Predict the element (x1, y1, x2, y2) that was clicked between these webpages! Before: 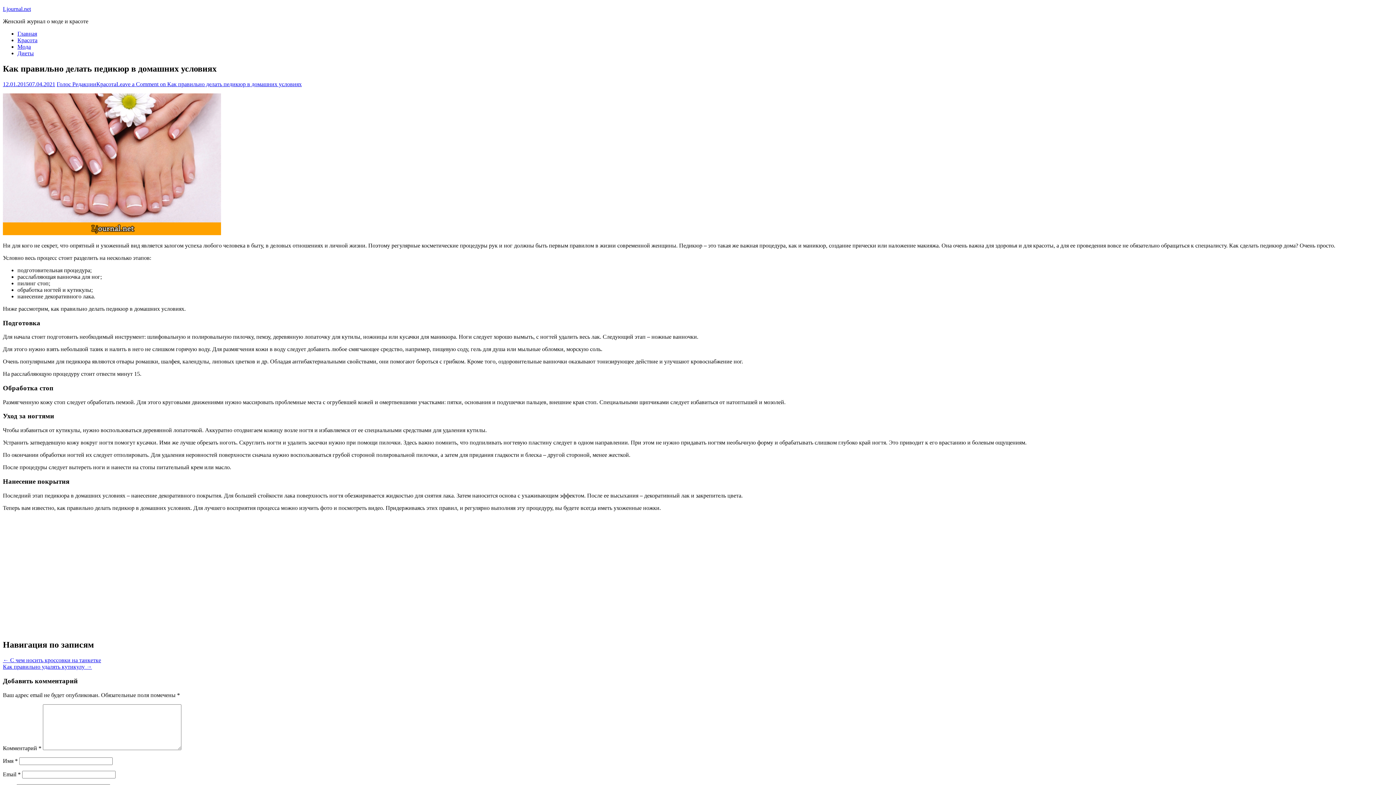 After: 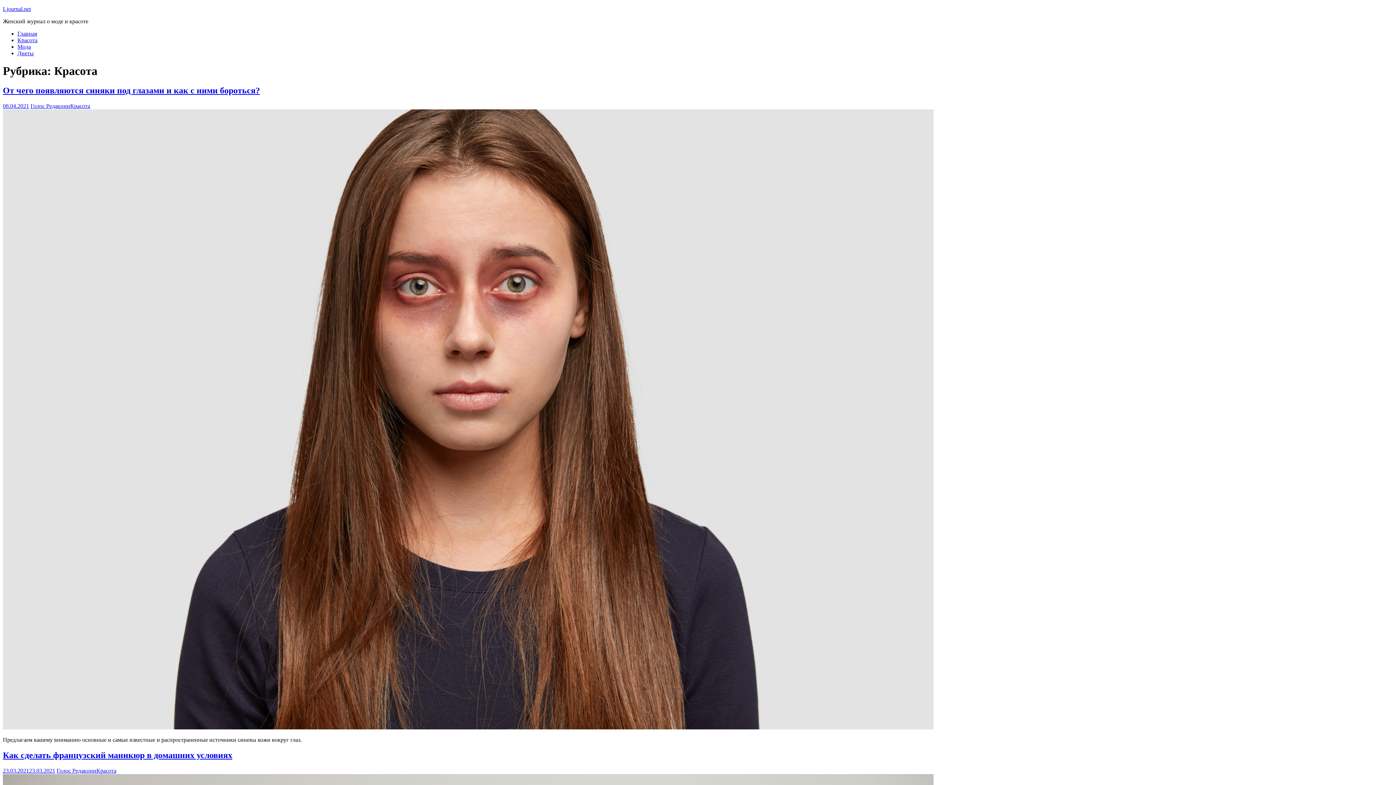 Action: label: Красота bbox: (17, 37, 37, 43)